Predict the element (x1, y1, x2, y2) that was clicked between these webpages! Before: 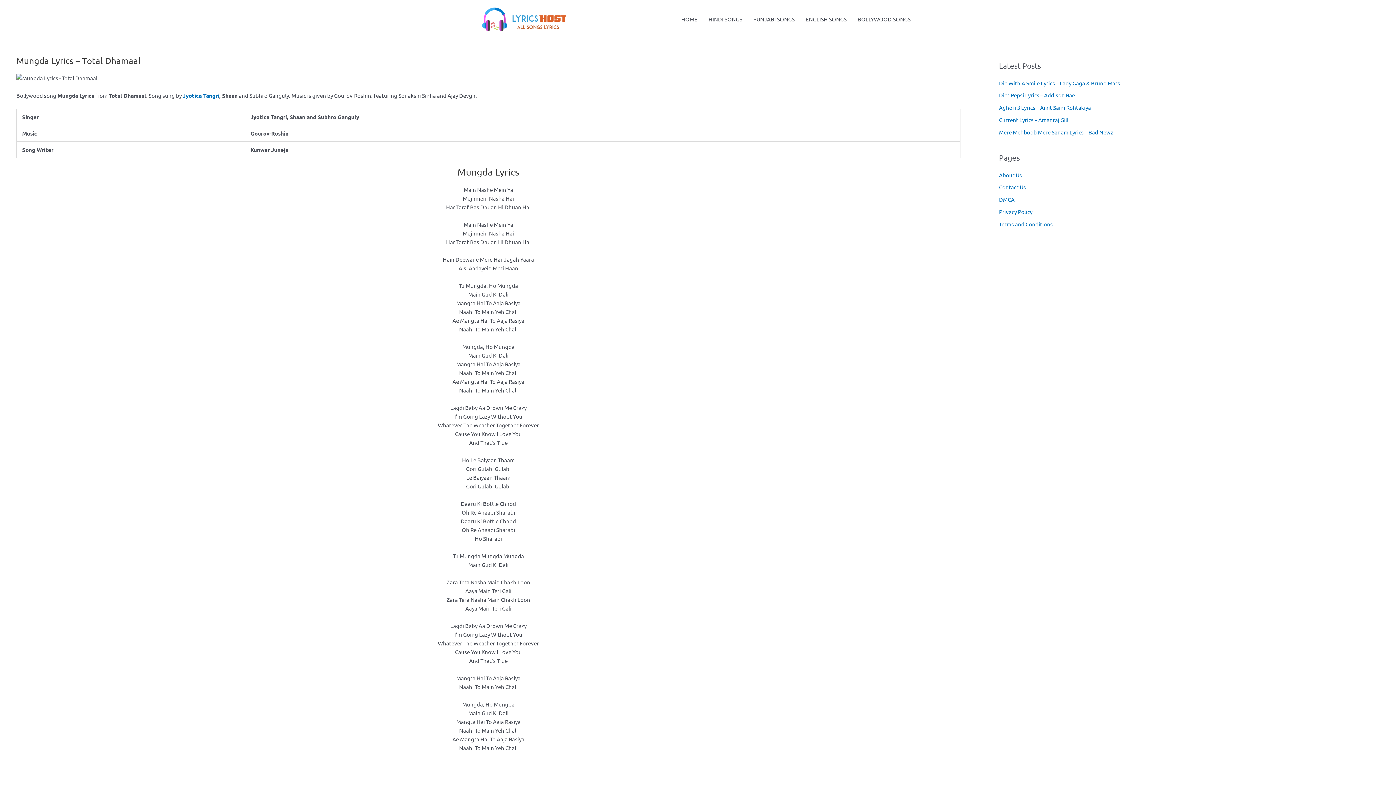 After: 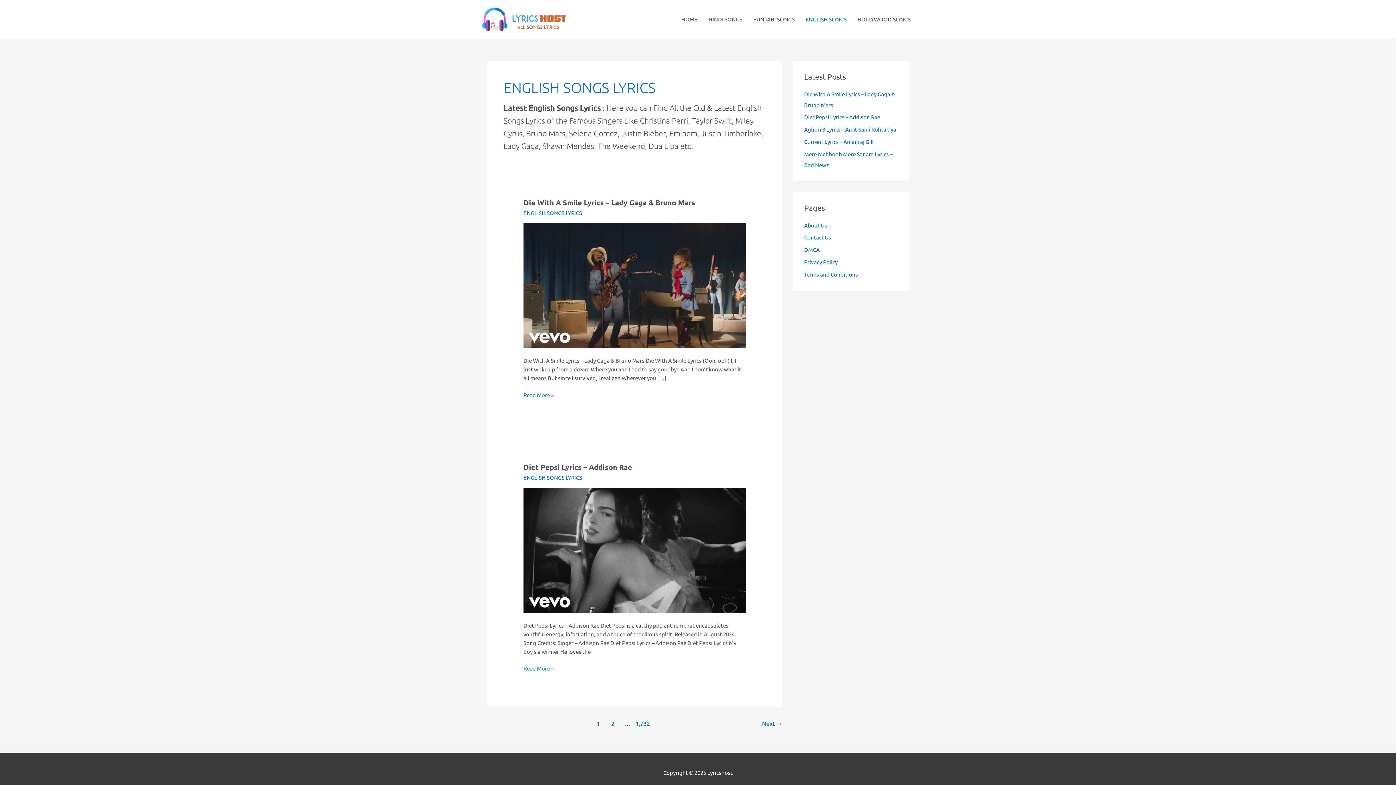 Action: bbox: (800, 0, 852, 38) label: ENGLISH SONGS